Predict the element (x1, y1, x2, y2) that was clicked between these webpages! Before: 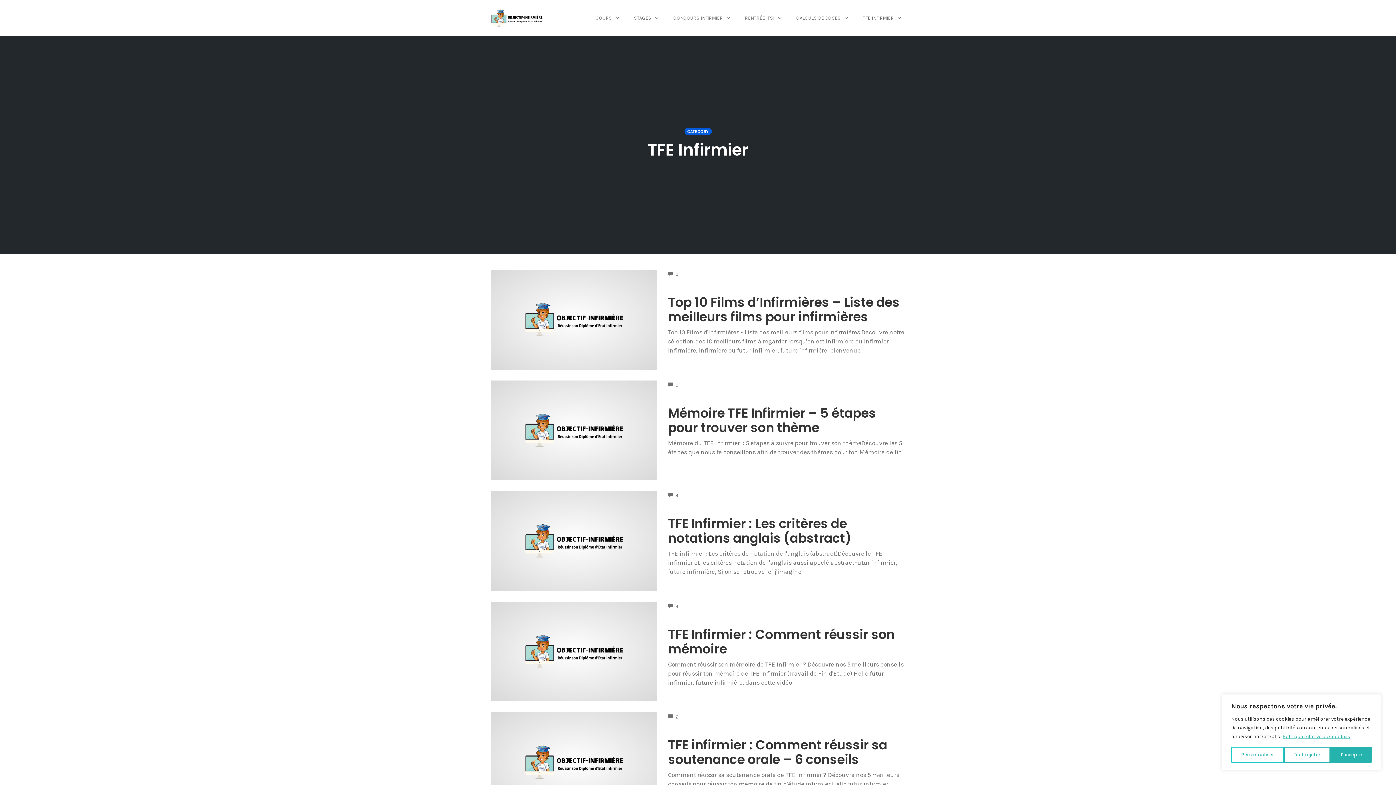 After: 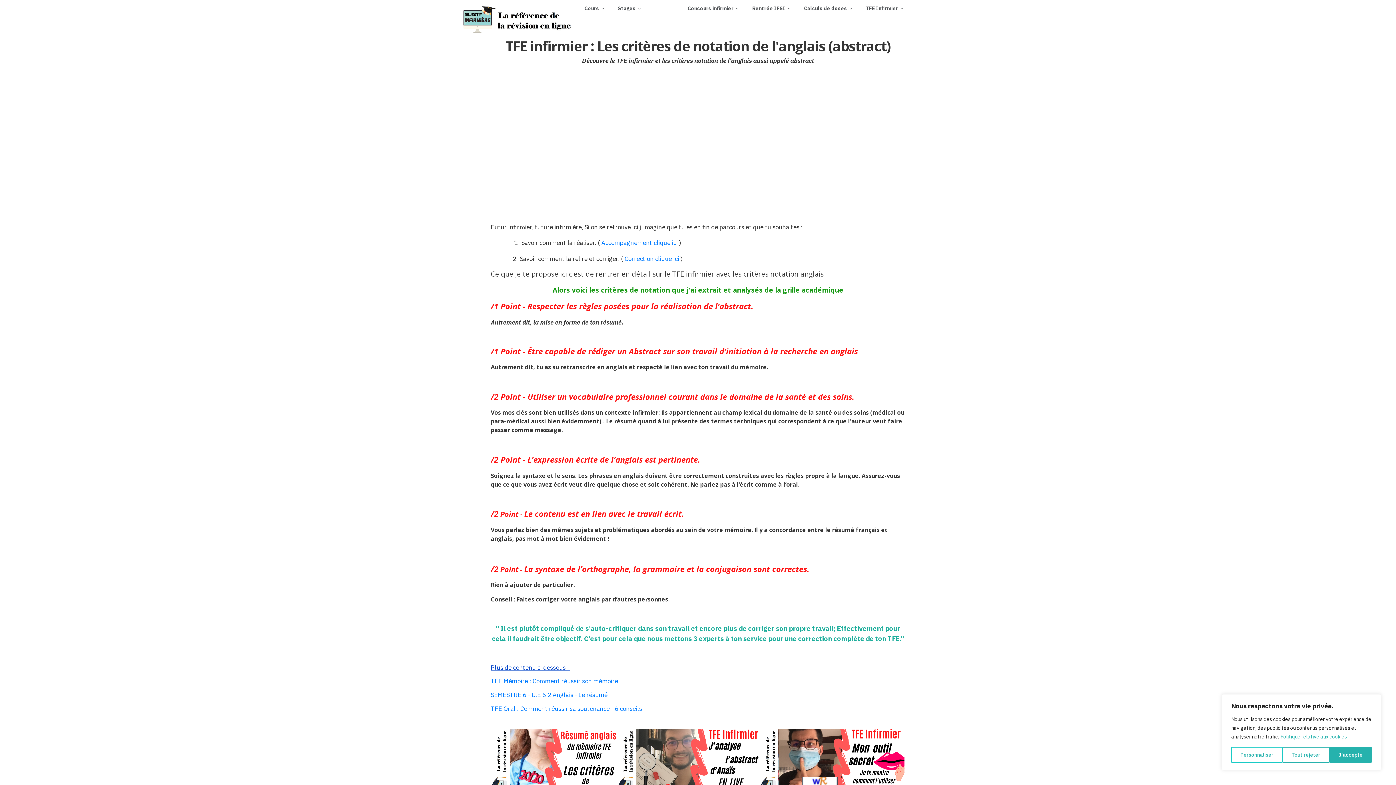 Action: bbox: (668, 493, 678, 498) label: 4
COMMENTS